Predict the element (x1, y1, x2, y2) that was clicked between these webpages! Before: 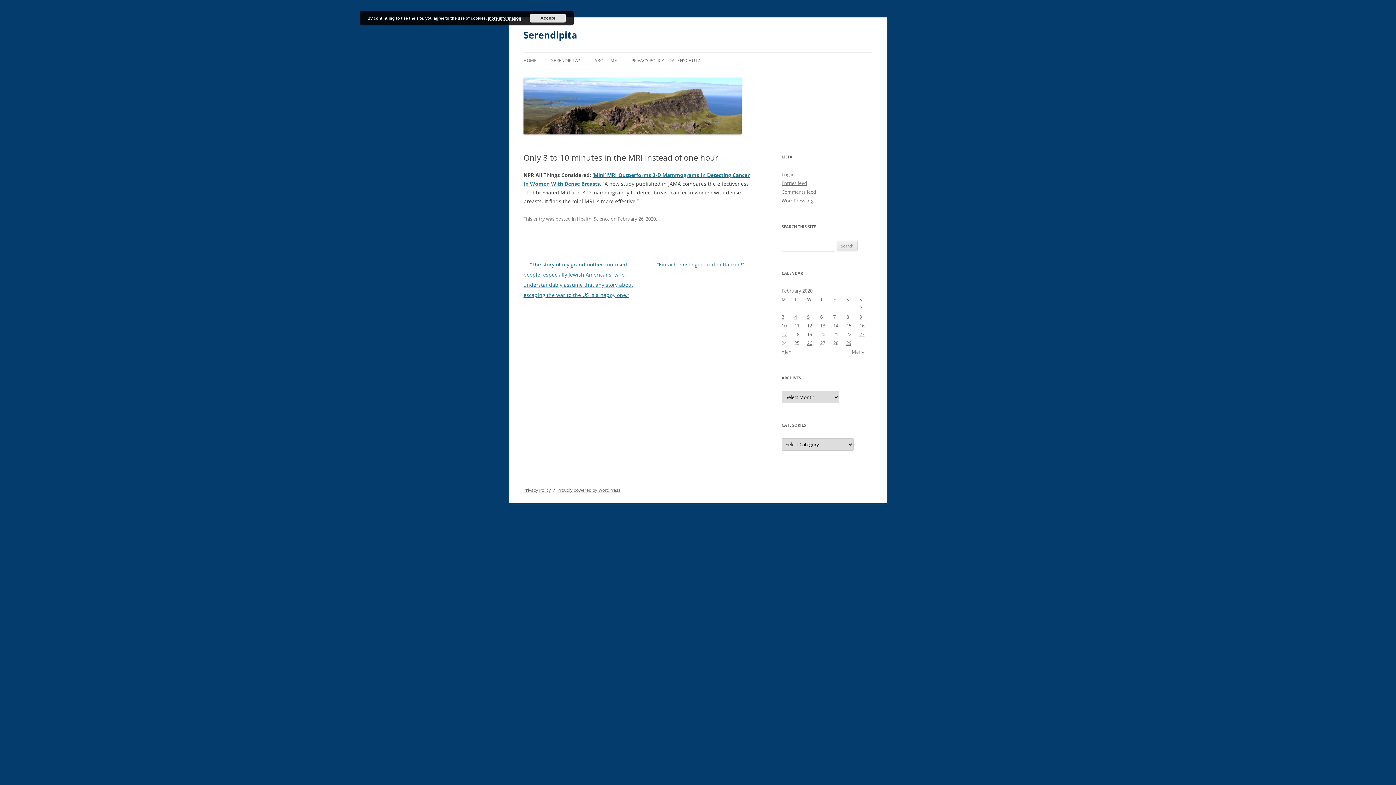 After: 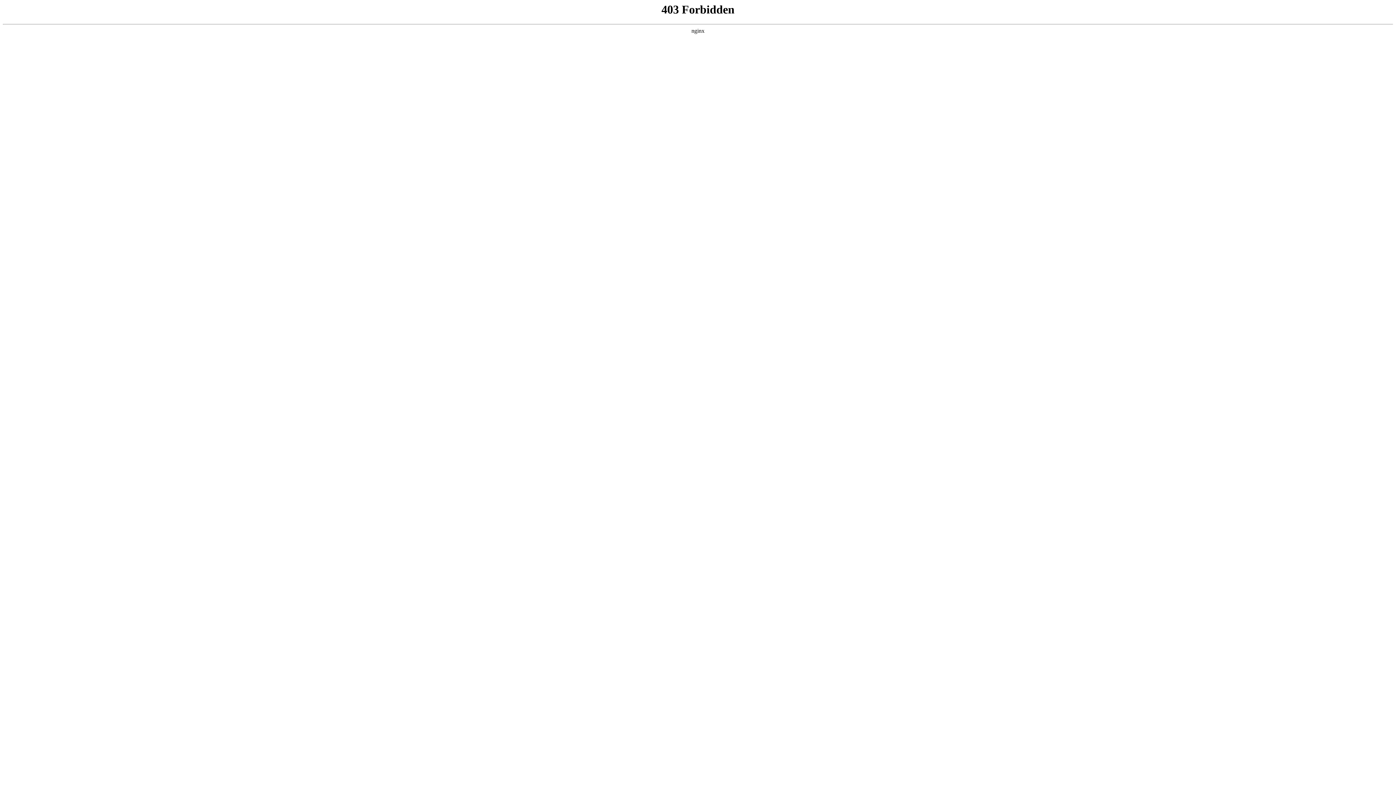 Action: bbox: (781, 197, 813, 204) label: WordPress.org